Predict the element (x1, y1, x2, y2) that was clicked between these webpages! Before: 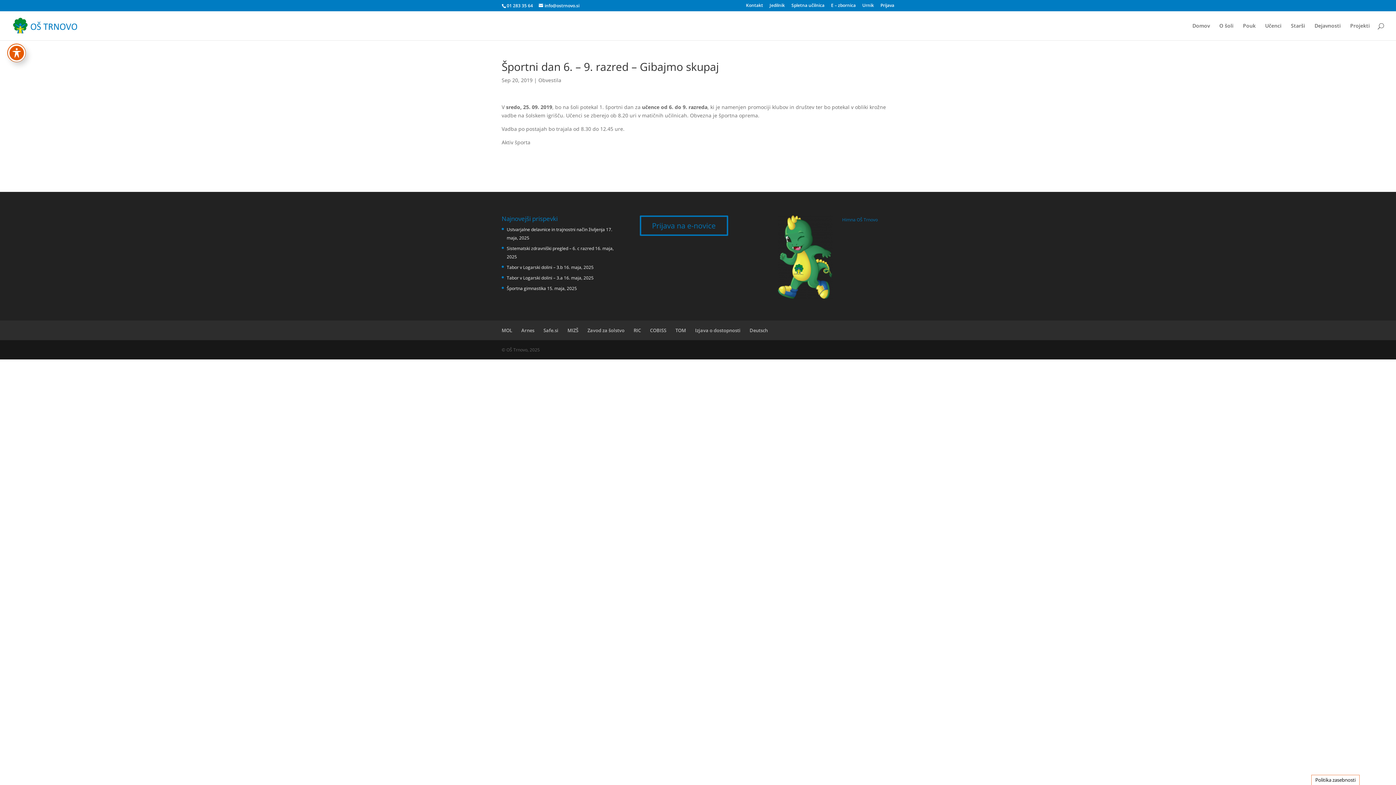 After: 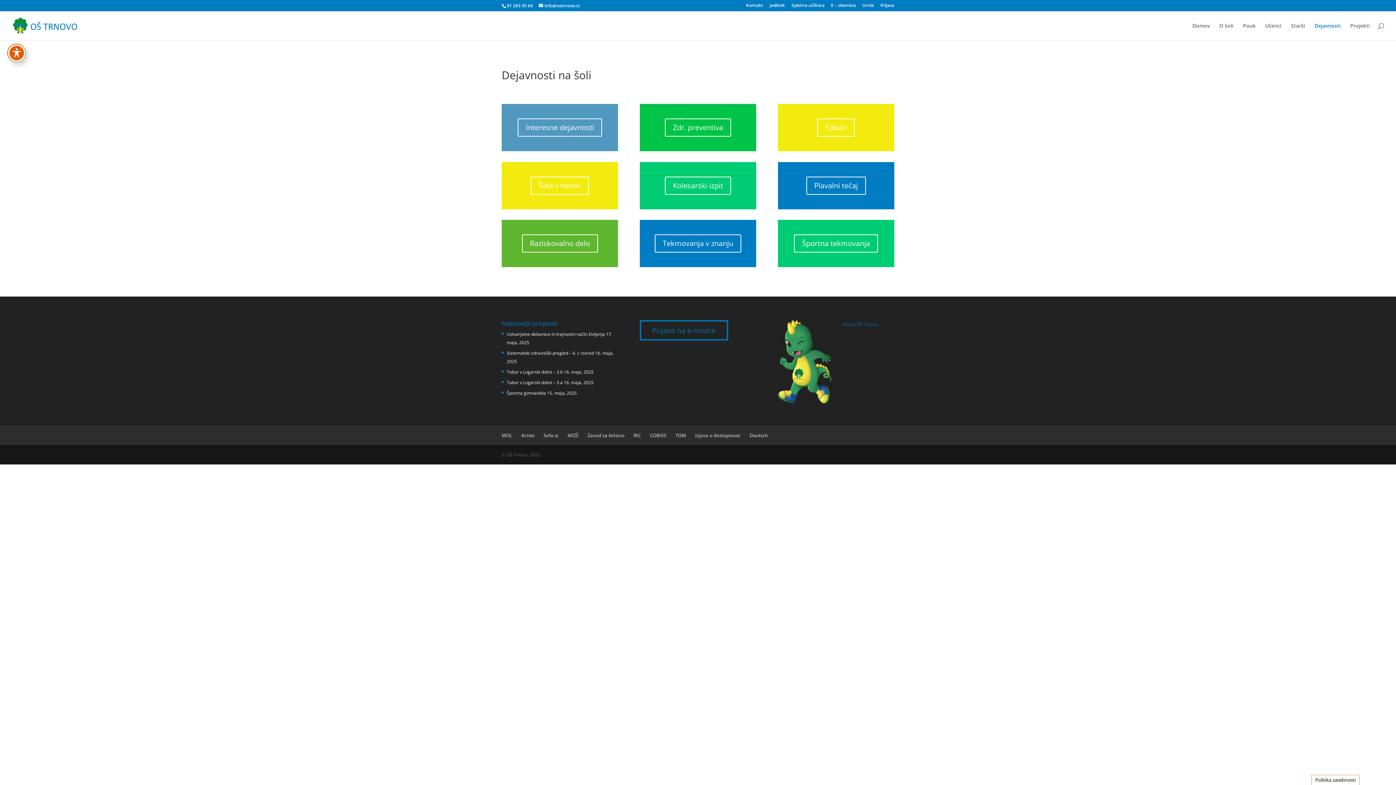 Action: label: Dejavnosti bbox: (1314, 23, 1341, 40)